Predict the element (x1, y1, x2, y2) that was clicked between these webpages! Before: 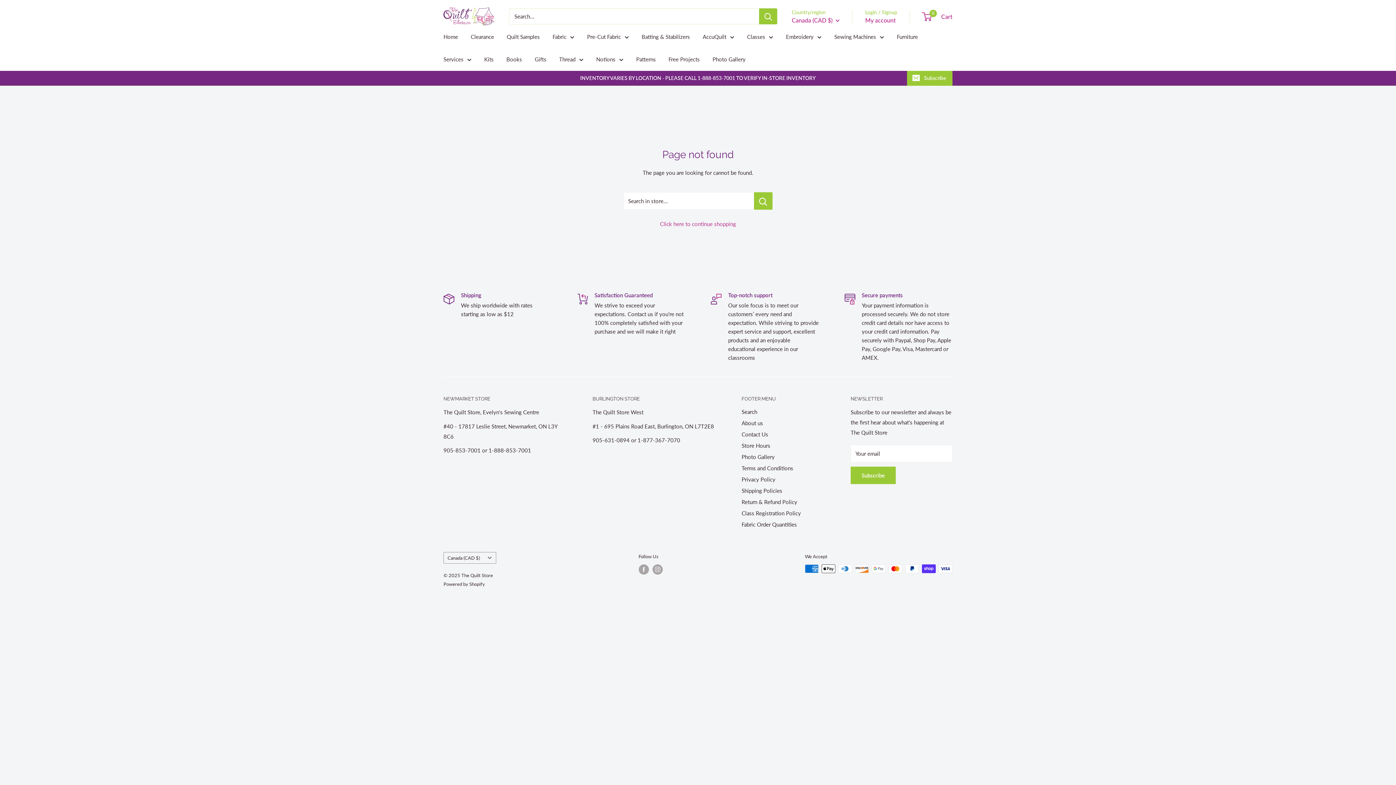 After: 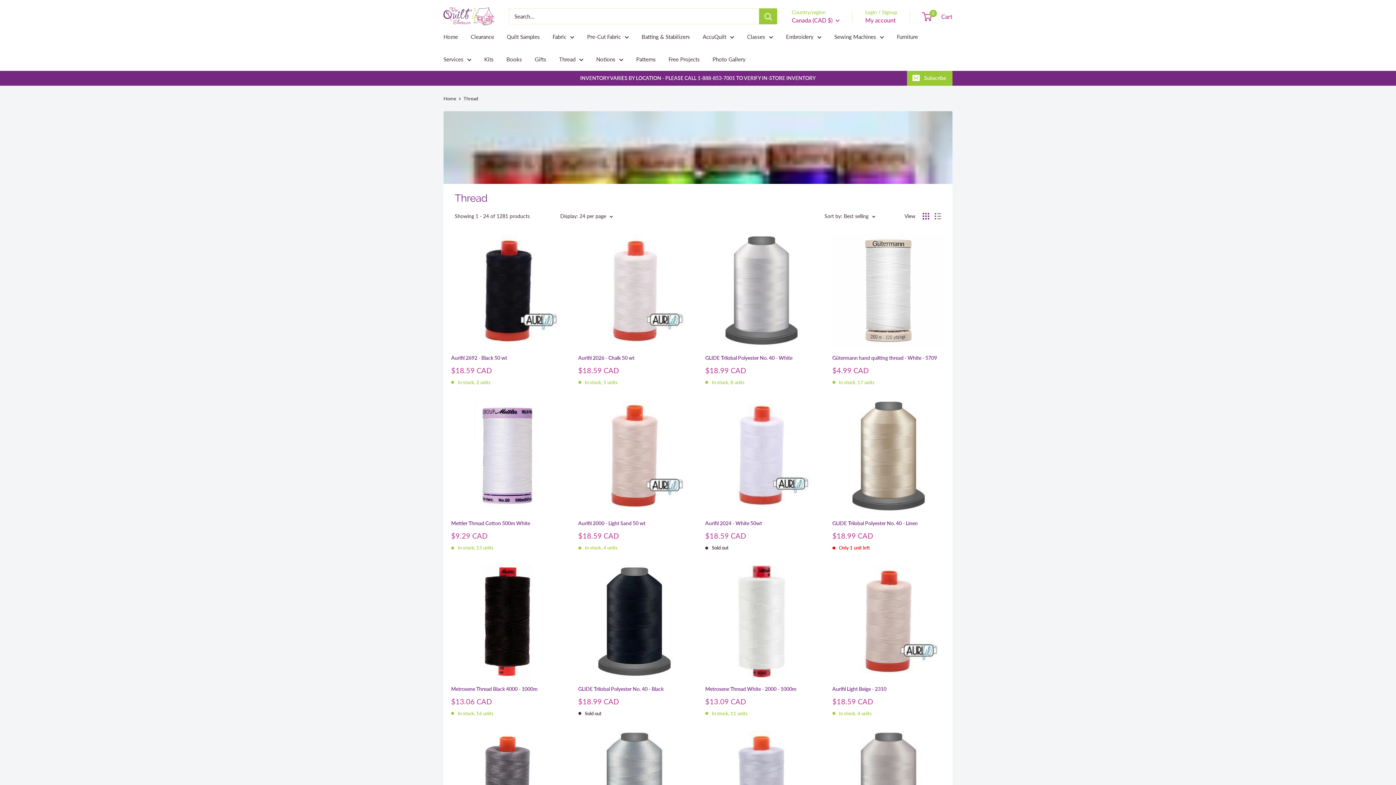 Action: bbox: (559, 54, 583, 64) label: Thread